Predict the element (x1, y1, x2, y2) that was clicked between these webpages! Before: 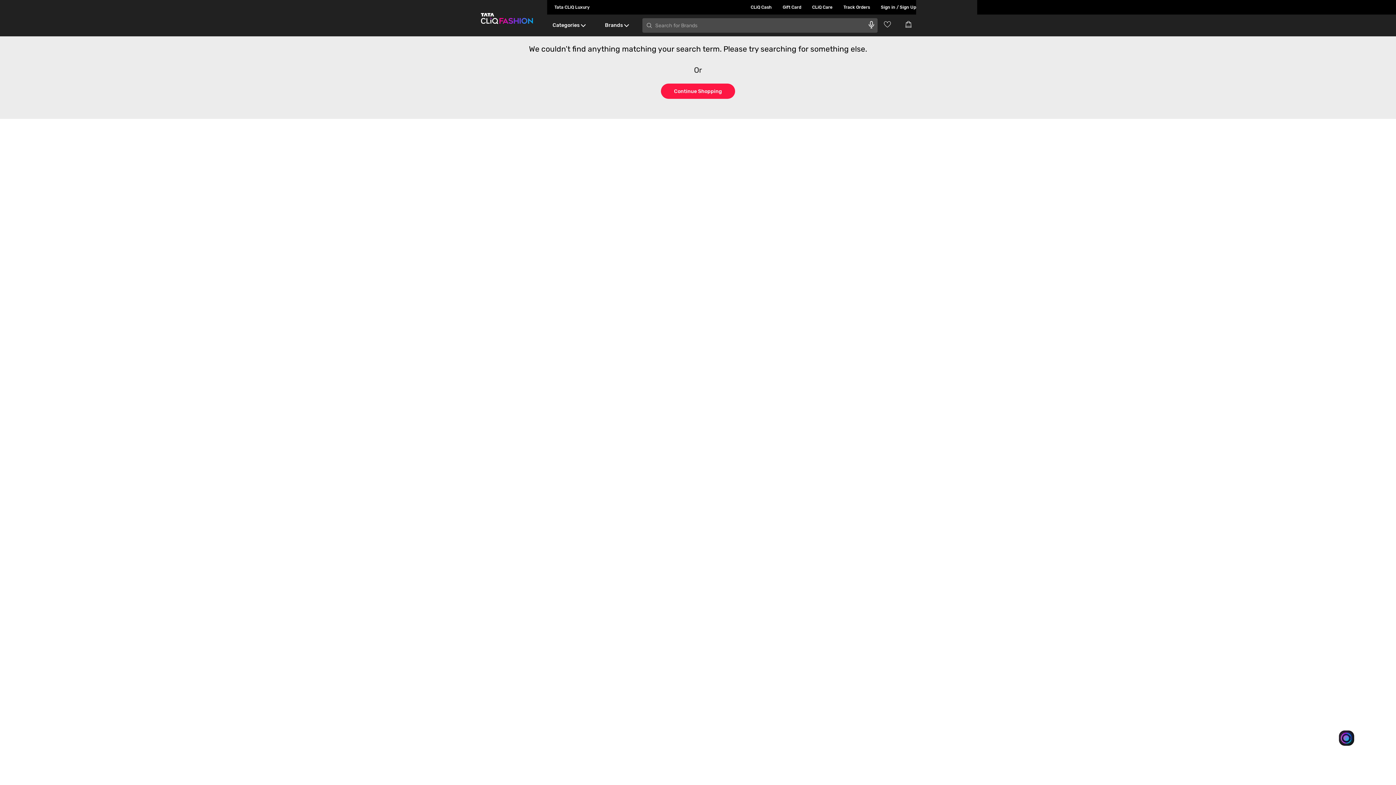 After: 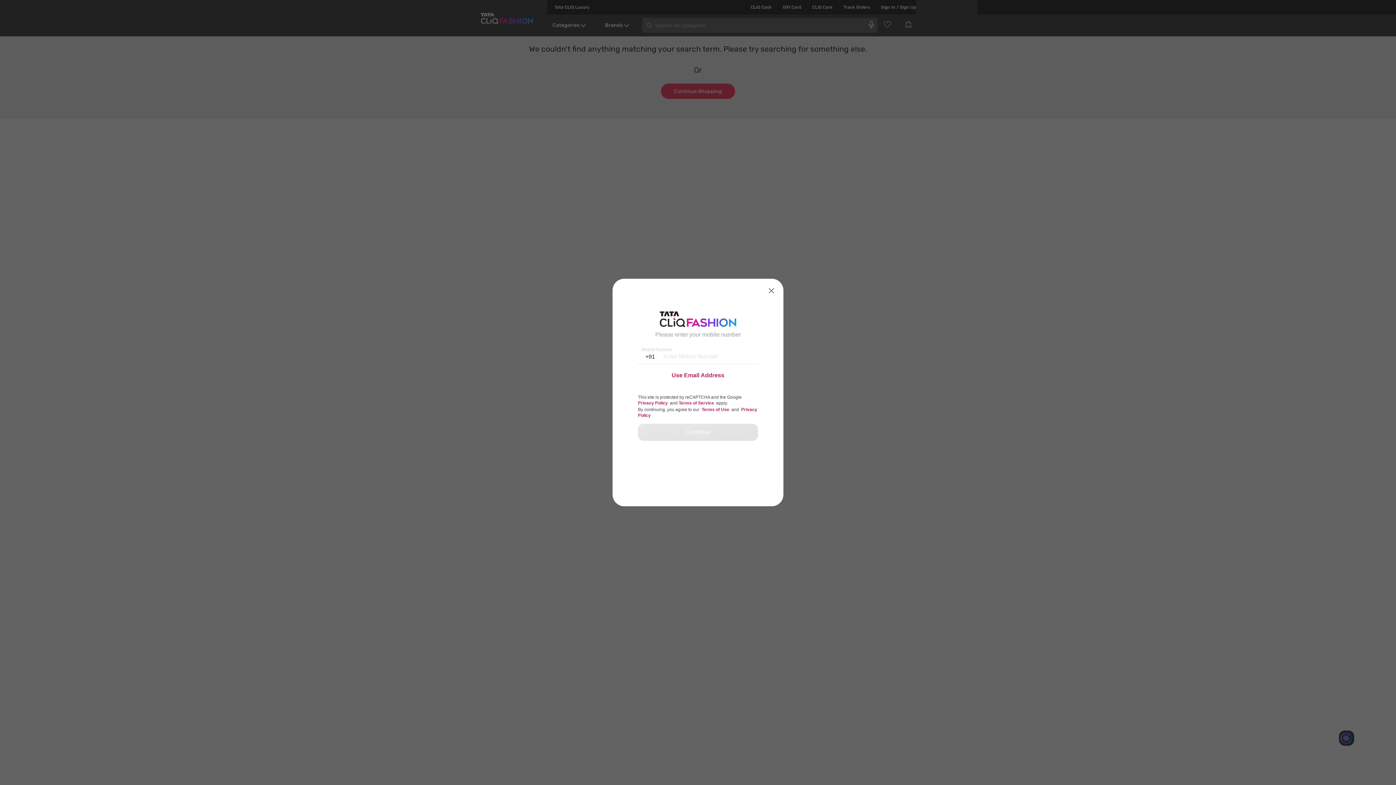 Action: label: Sign in / Sign Up bbox: (870, 0, 916, 14)